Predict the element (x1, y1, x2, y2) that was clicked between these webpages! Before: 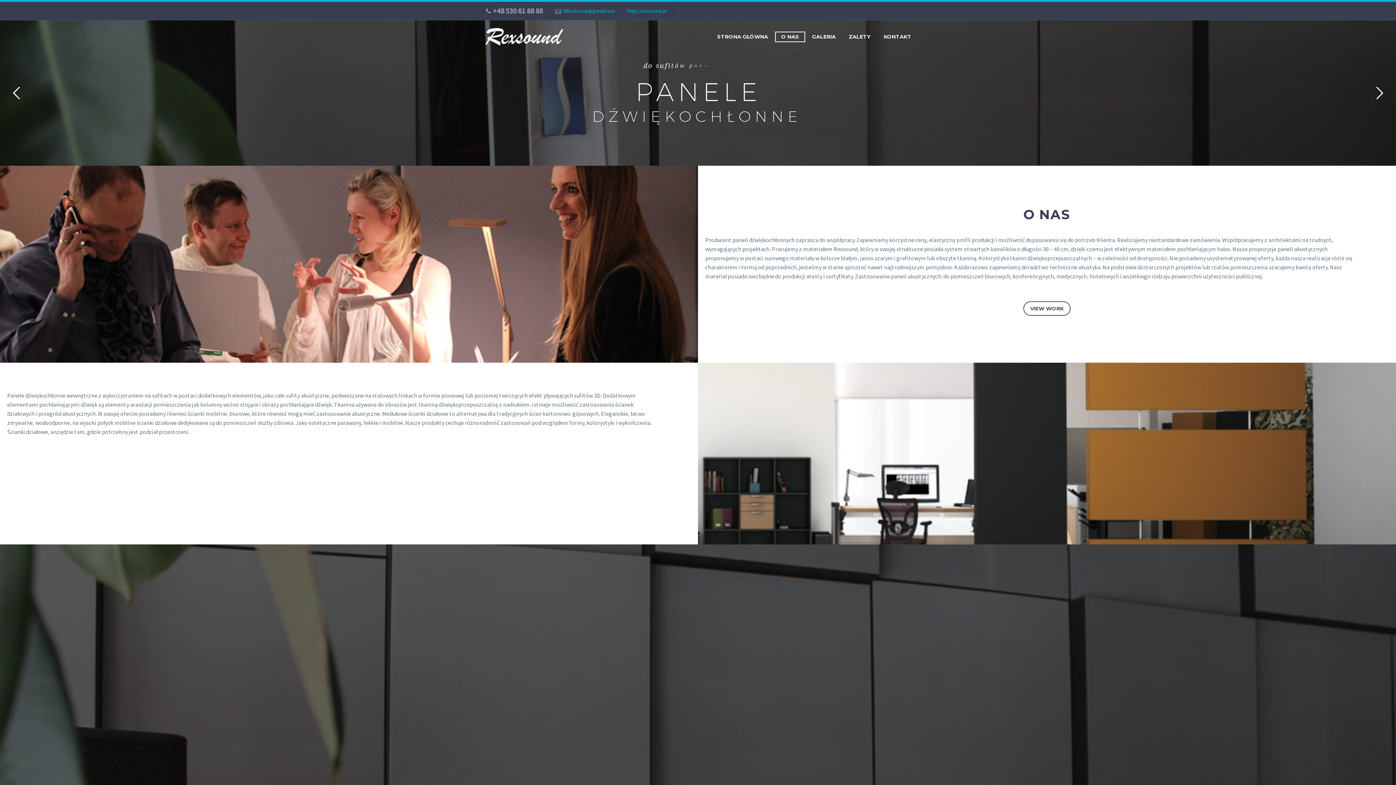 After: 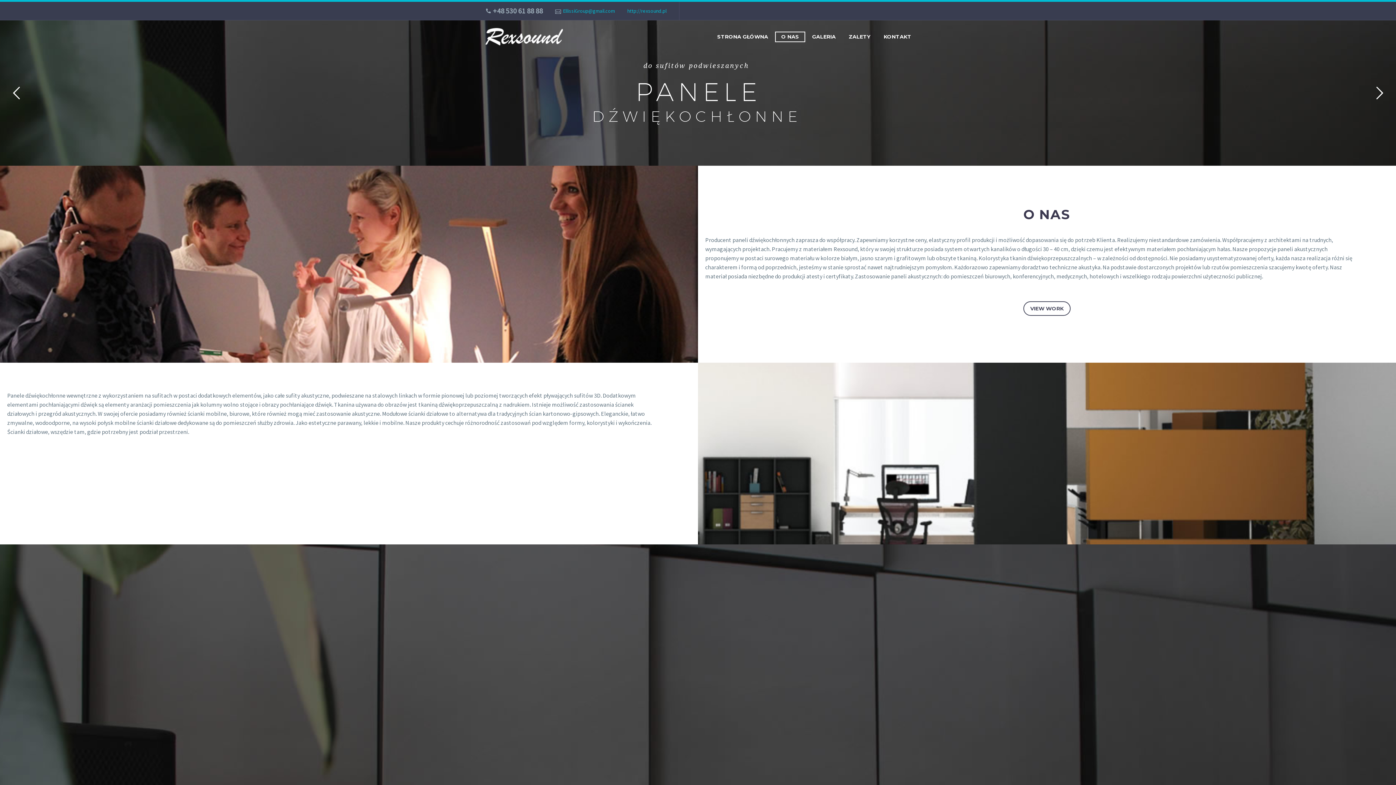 Action: bbox: (775, 31, 805, 42) label: O NAS